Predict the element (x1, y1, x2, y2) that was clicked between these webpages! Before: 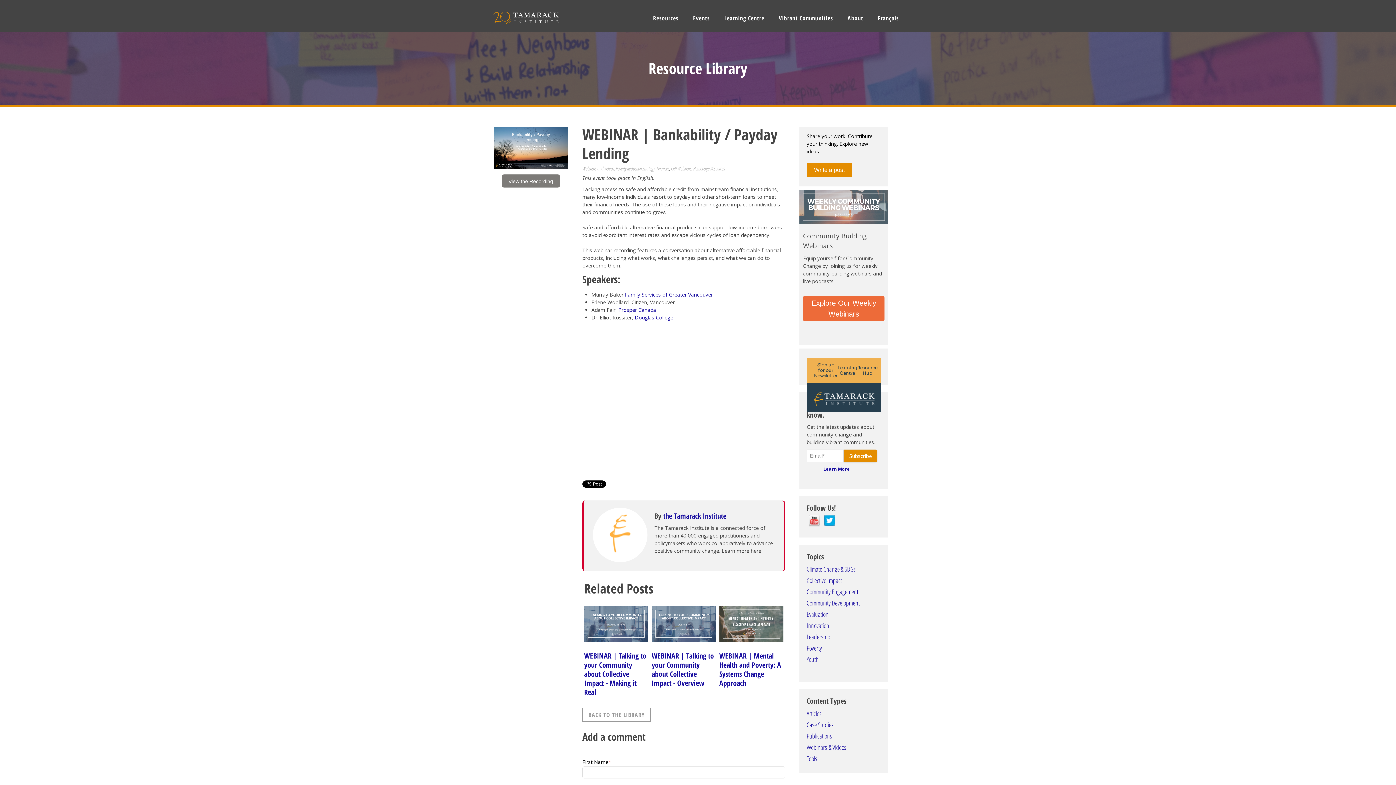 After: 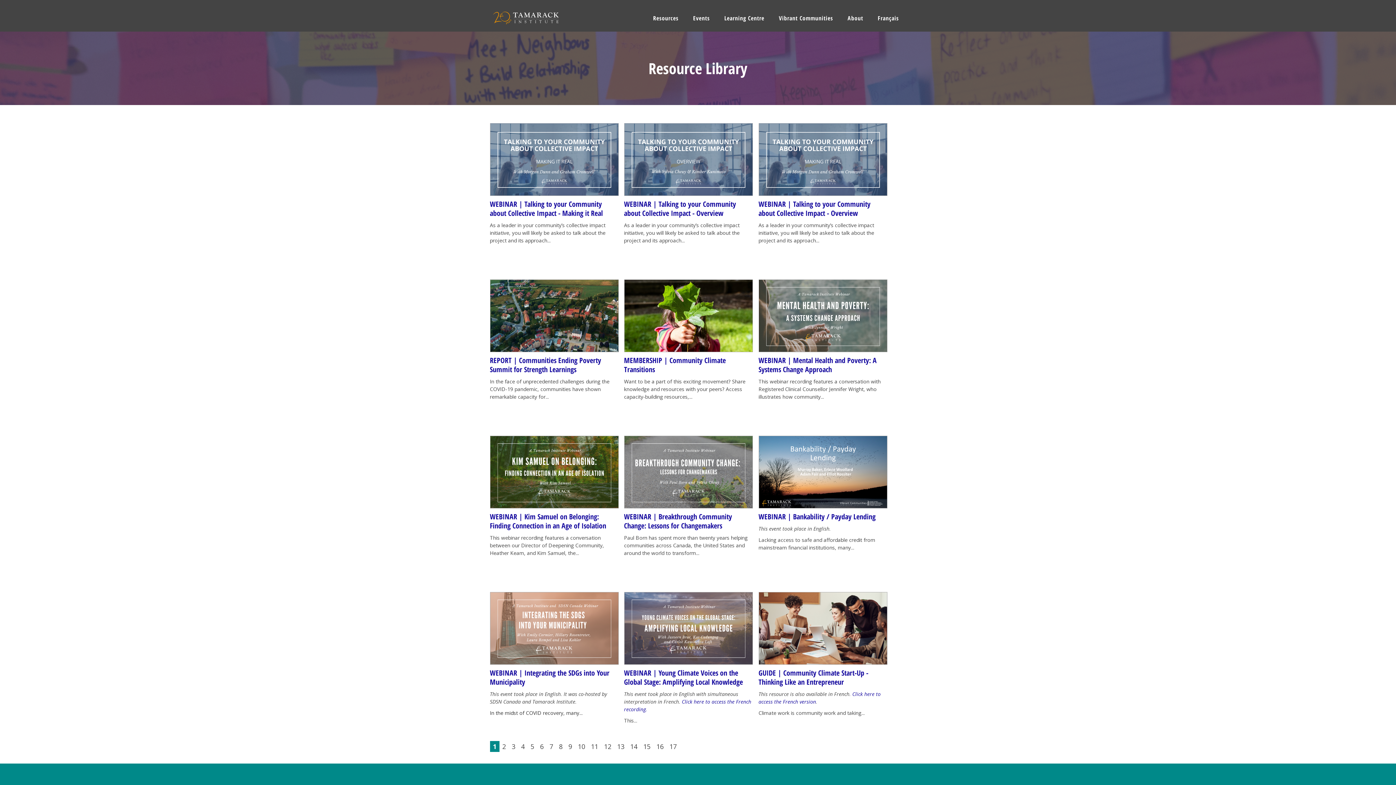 Action: label: Homepage Resources bbox: (693, 165, 725, 172)